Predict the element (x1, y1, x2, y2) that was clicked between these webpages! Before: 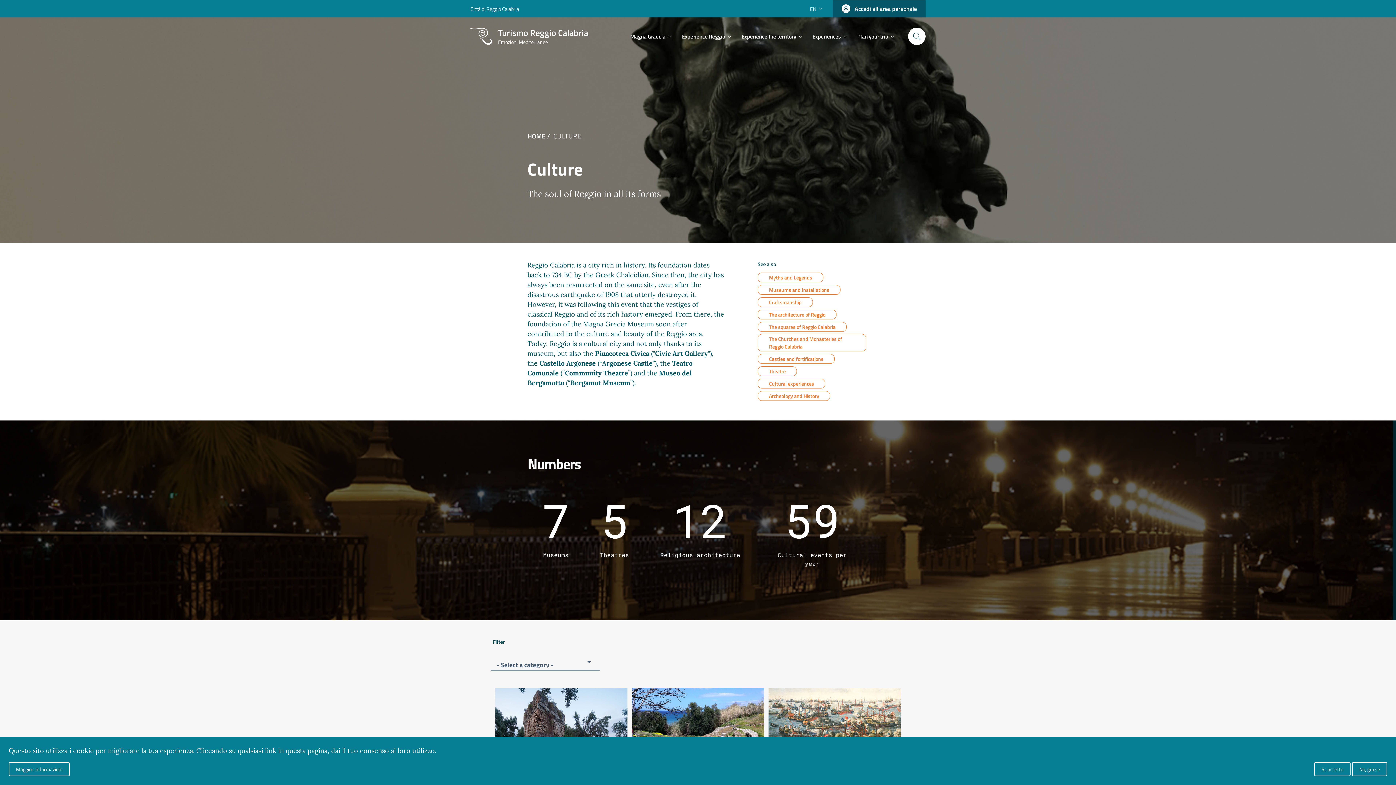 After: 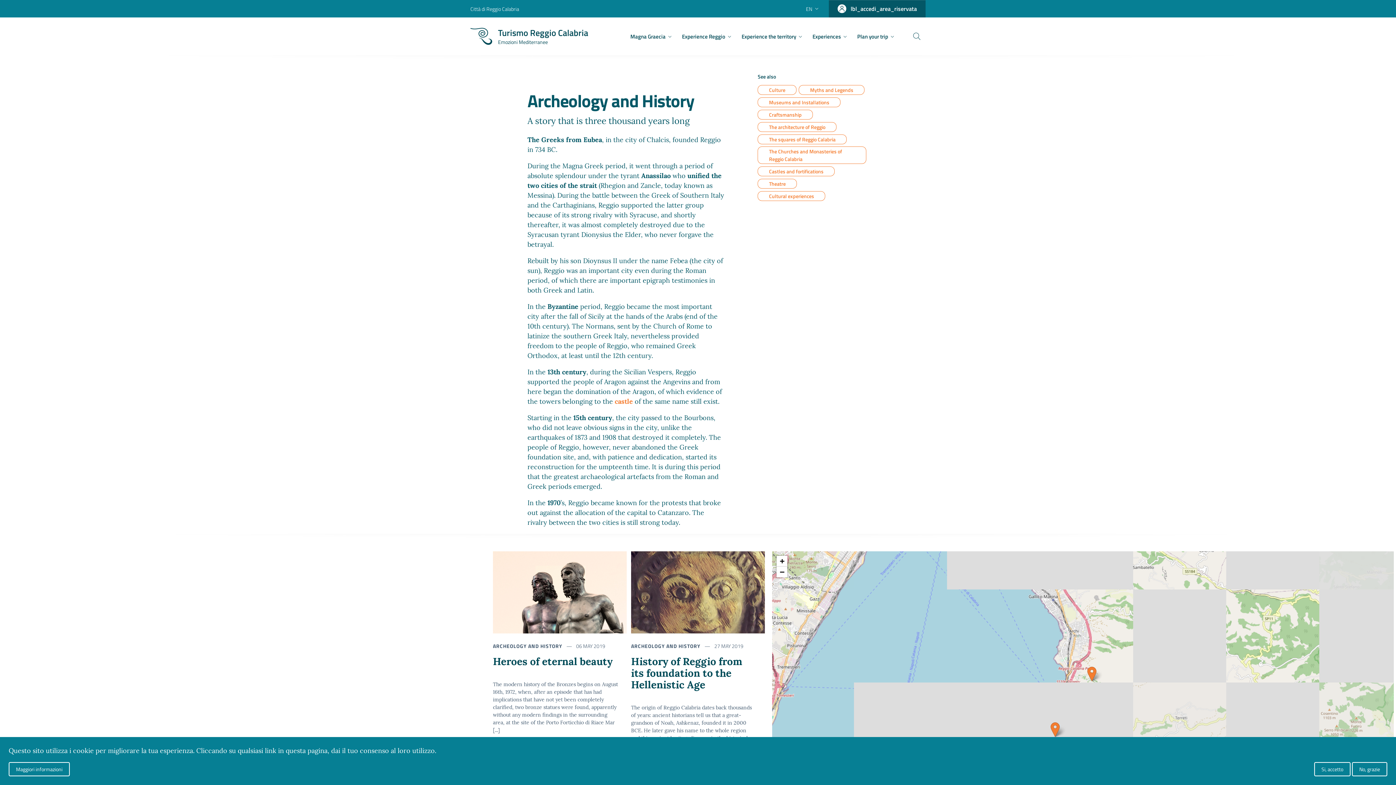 Action: bbox: (757, 391, 830, 401) label: Archeology and History